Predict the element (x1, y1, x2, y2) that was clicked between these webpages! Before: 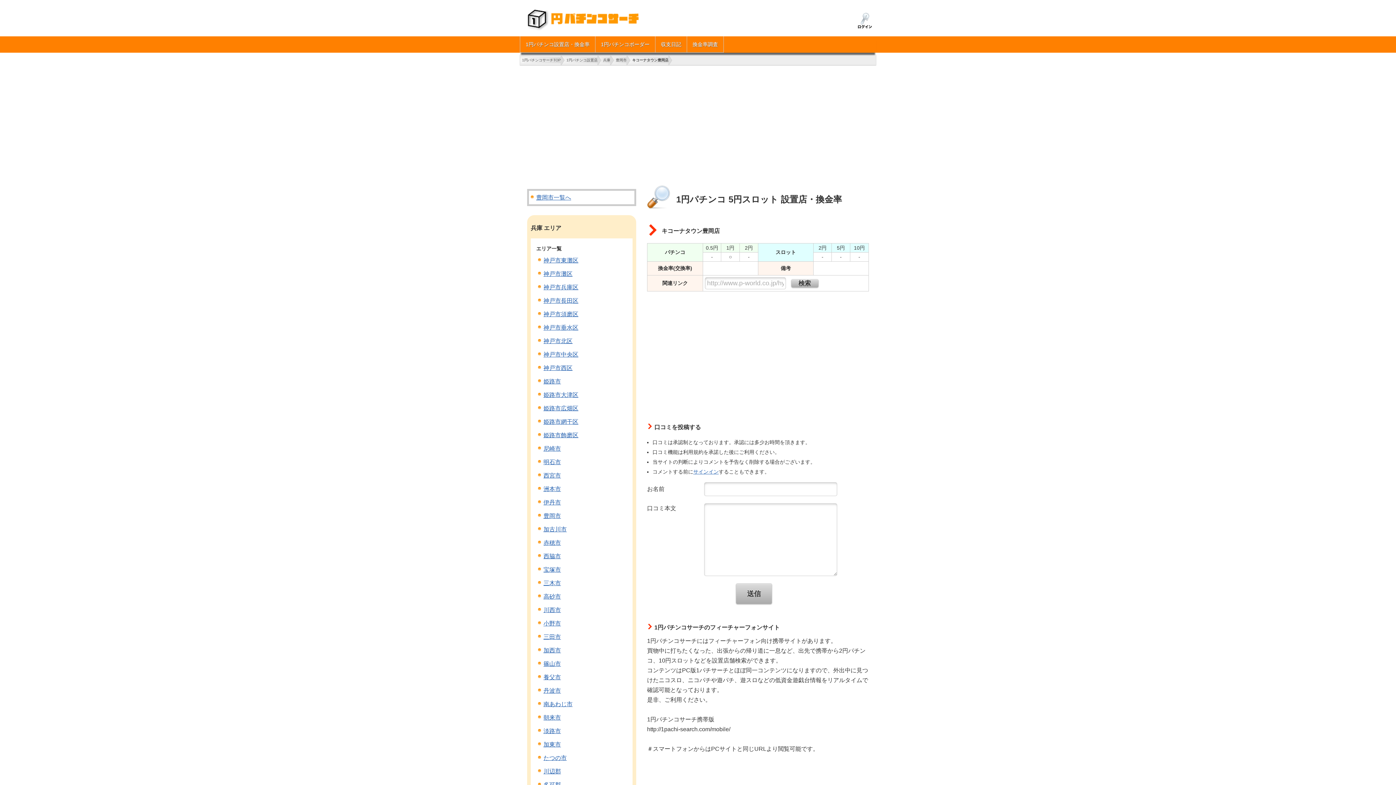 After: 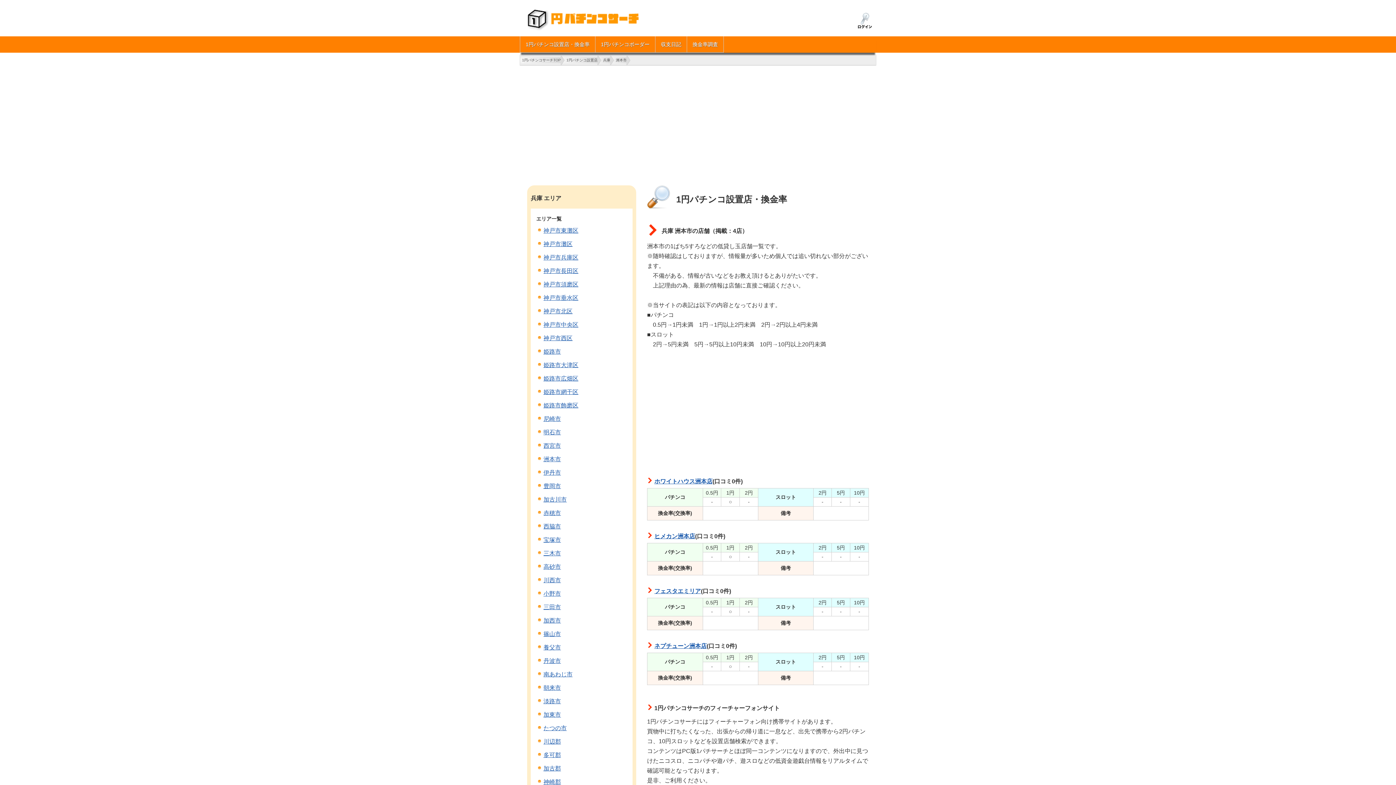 Action: label: 洲本市 bbox: (543, 486, 561, 492)